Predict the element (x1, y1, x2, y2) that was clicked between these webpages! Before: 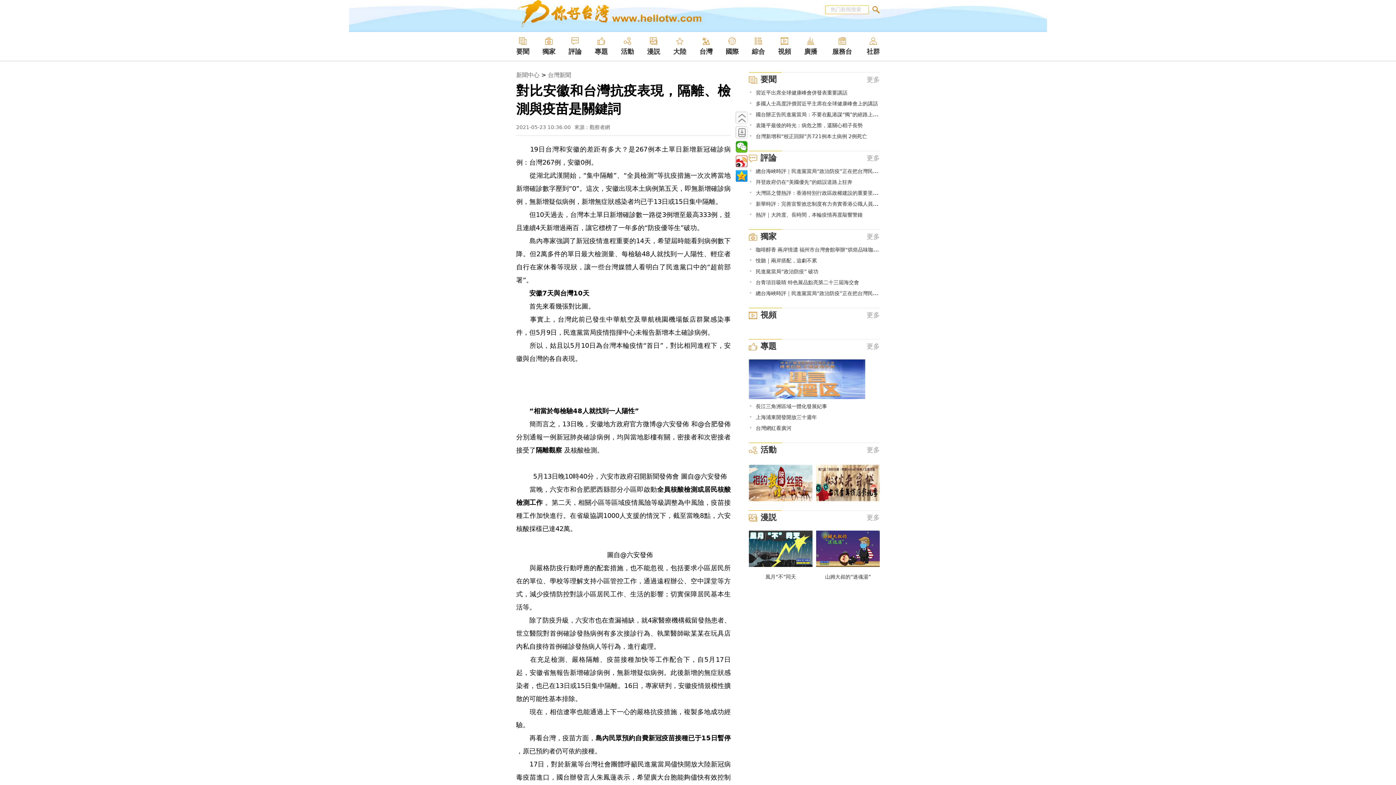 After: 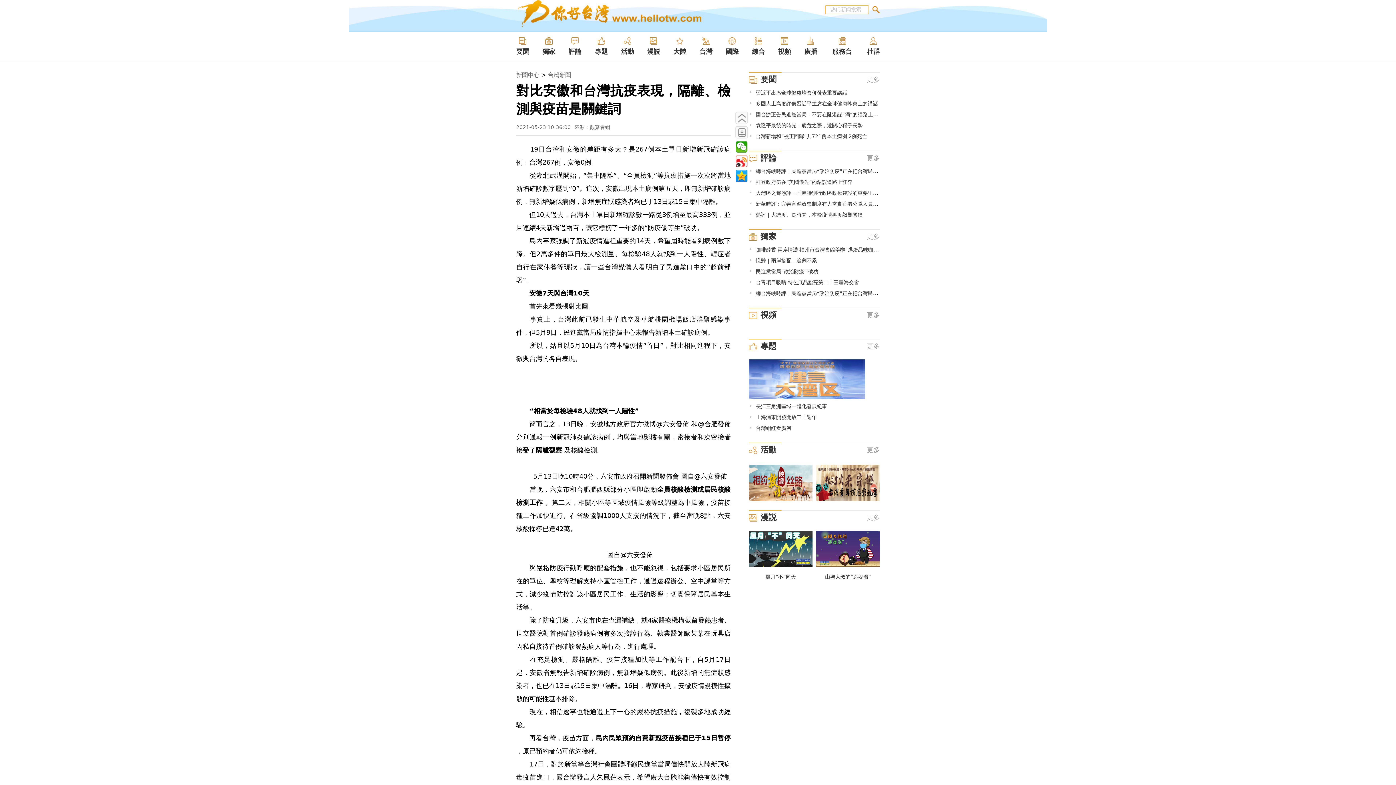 Action: bbox: (816, 494, 880, 501)